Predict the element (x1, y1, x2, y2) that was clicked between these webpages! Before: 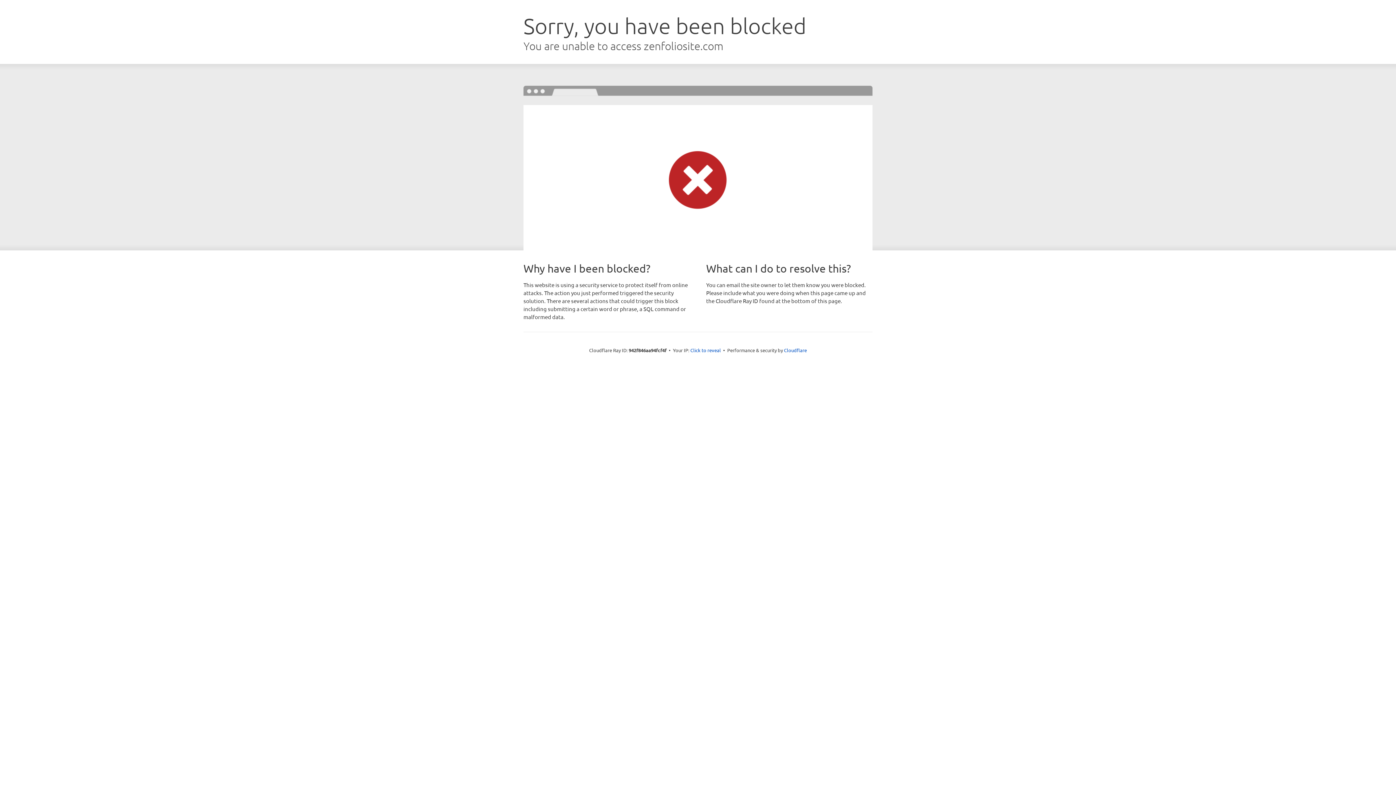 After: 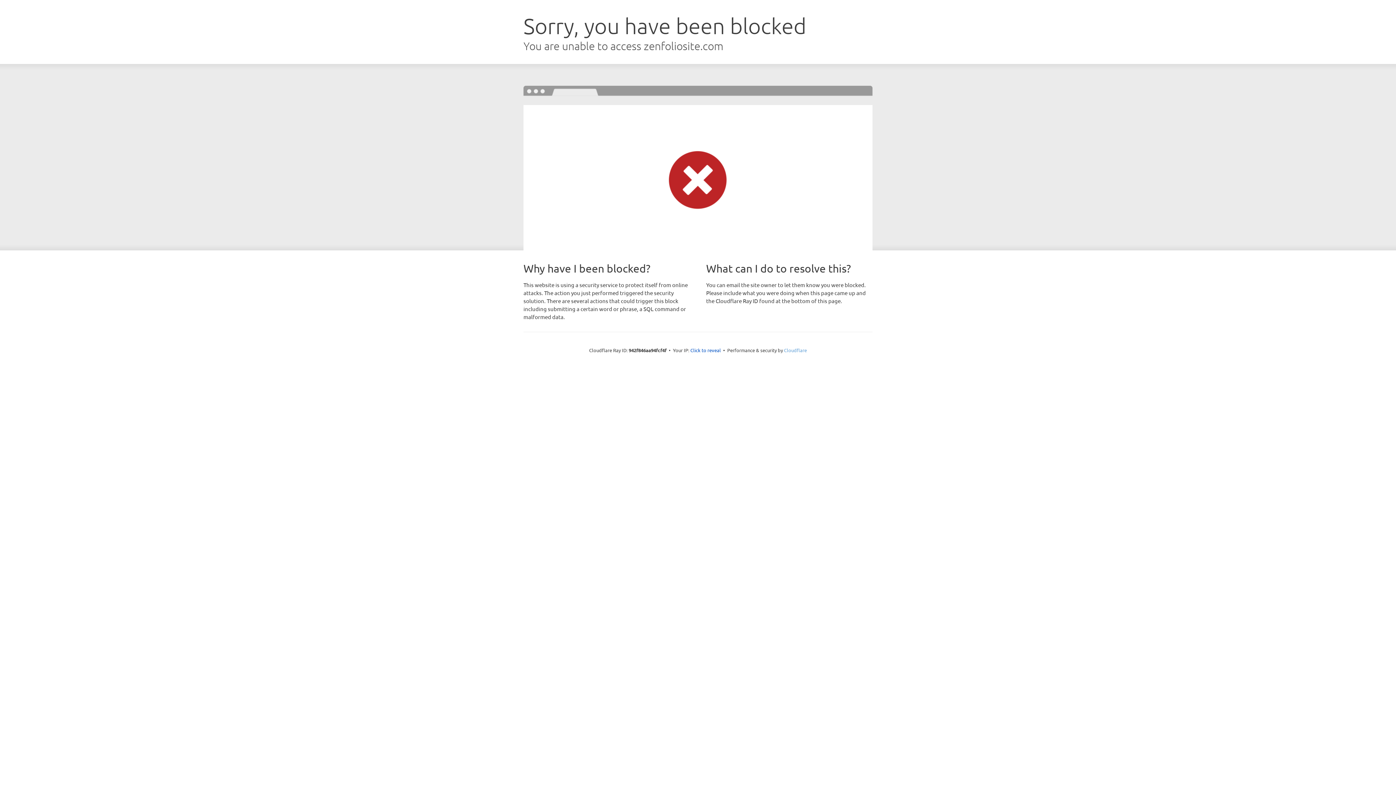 Action: label: Cloudflare bbox: (784, 347, 807, 353)